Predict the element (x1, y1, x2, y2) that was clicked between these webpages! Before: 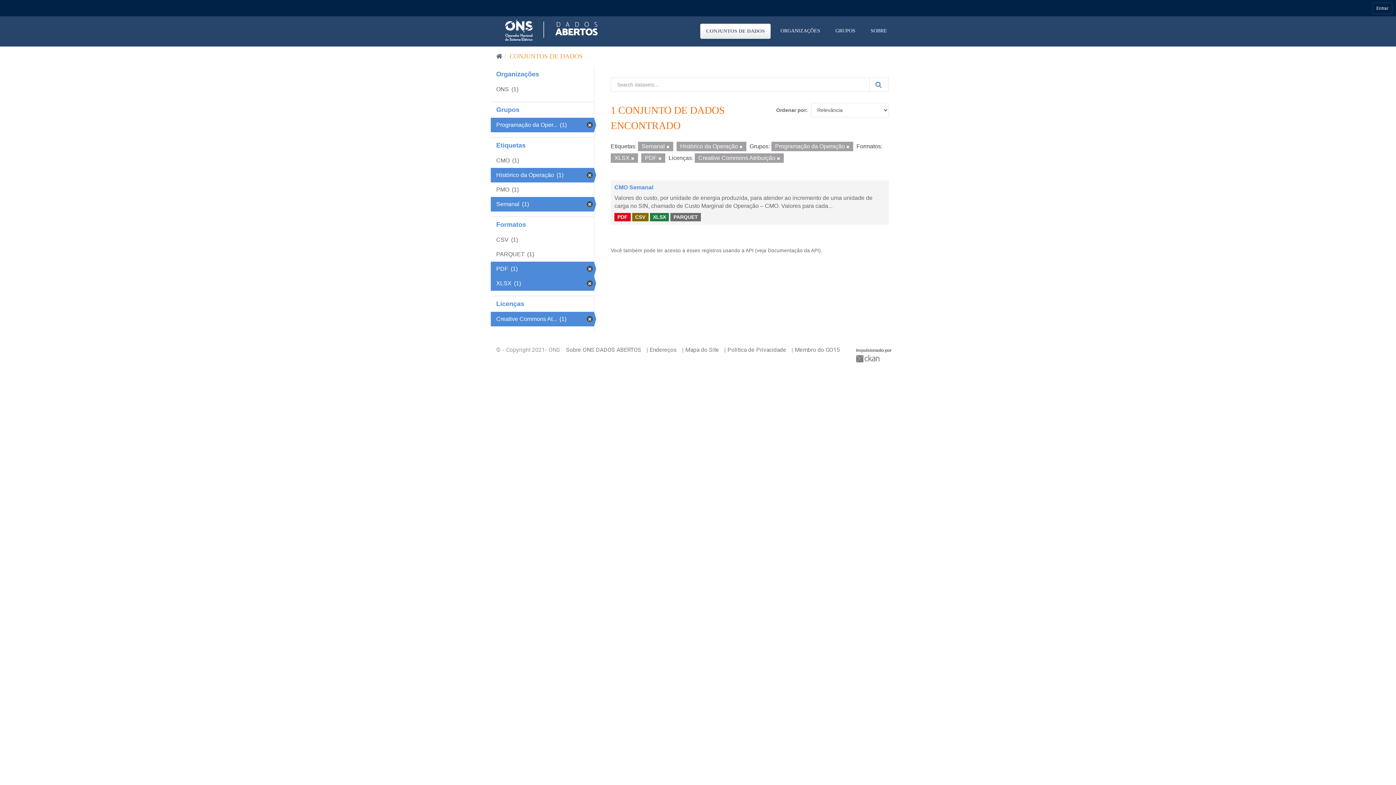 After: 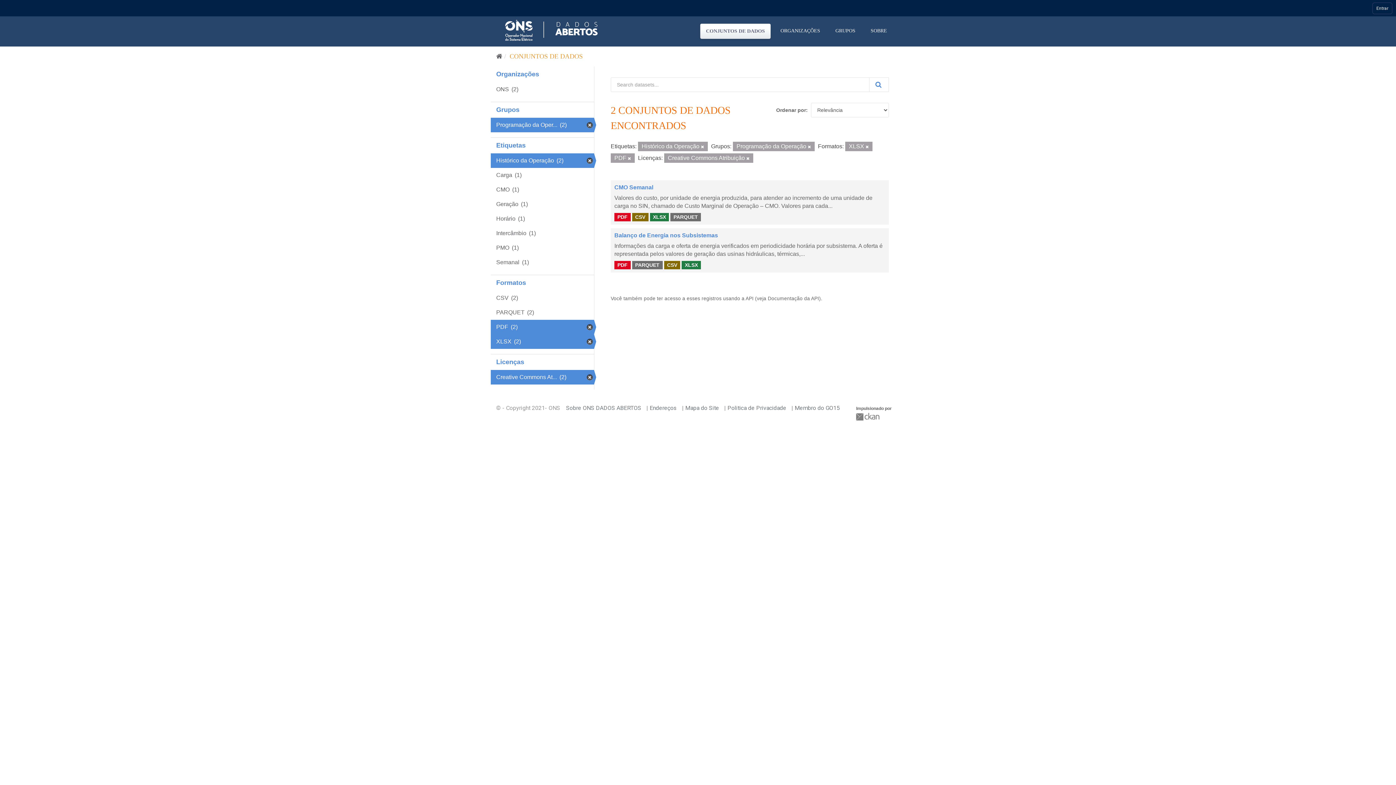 Action: bbox: (666, 144, 669, 149)